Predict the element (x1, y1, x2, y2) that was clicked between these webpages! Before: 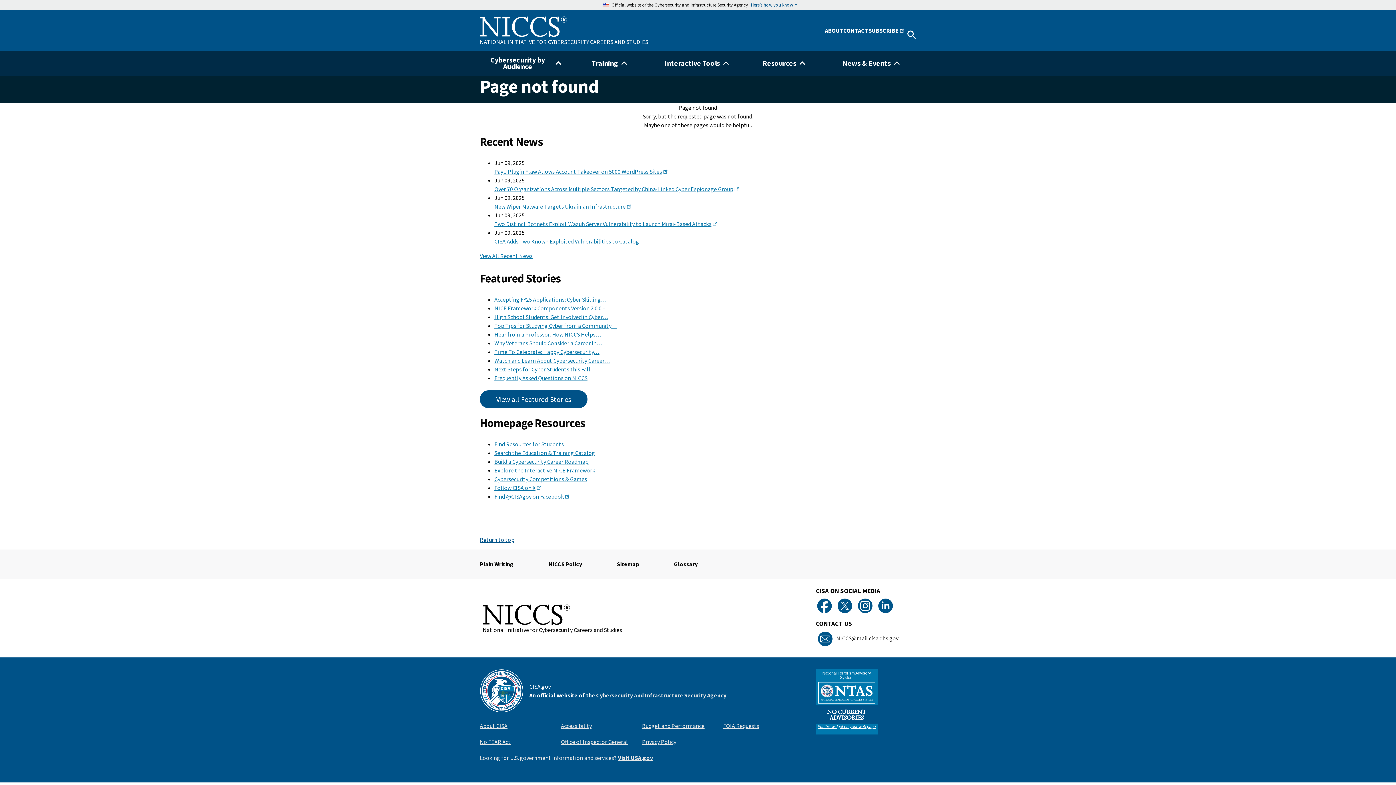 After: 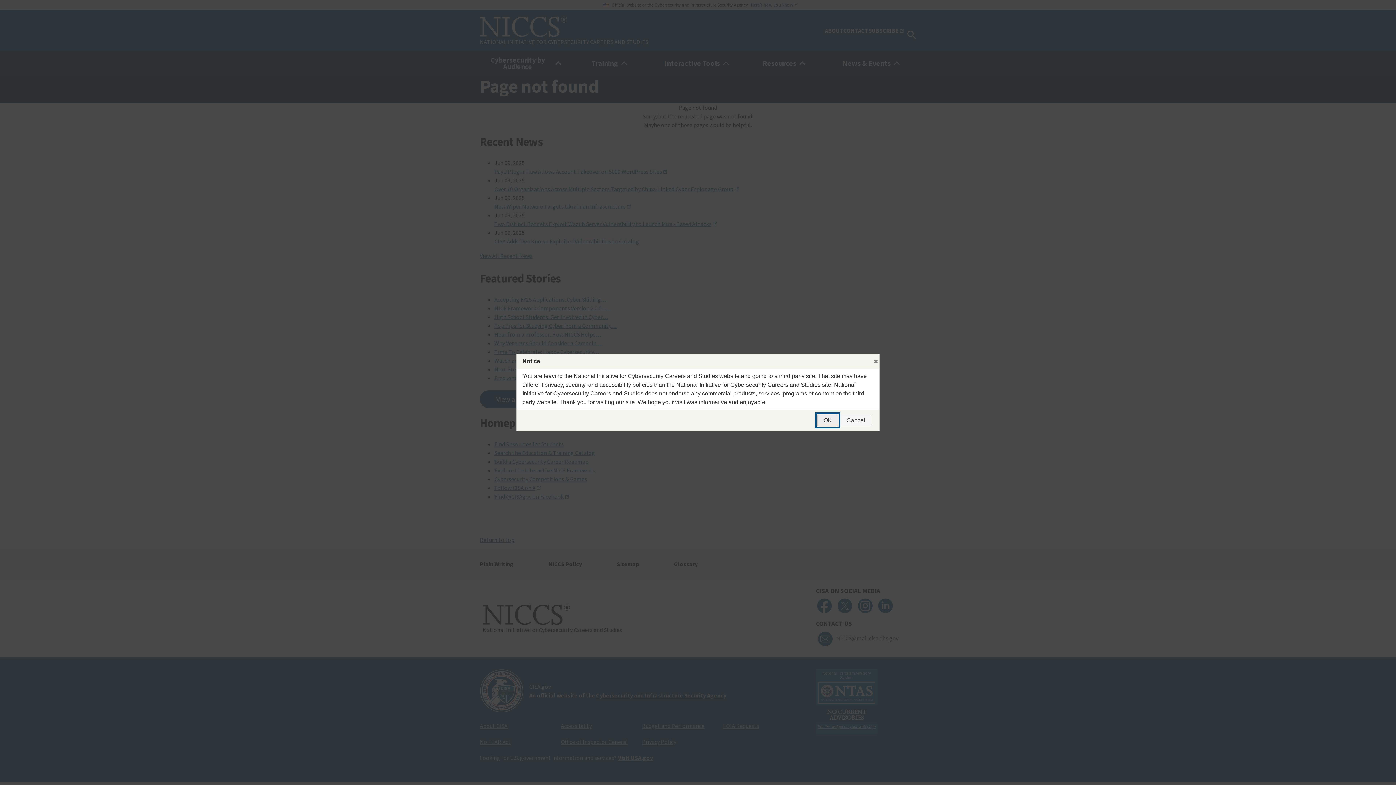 Action: label: New Wiper Malware Targets Ukrainian Infrastructure bbox: (494, 202, 631, 210)